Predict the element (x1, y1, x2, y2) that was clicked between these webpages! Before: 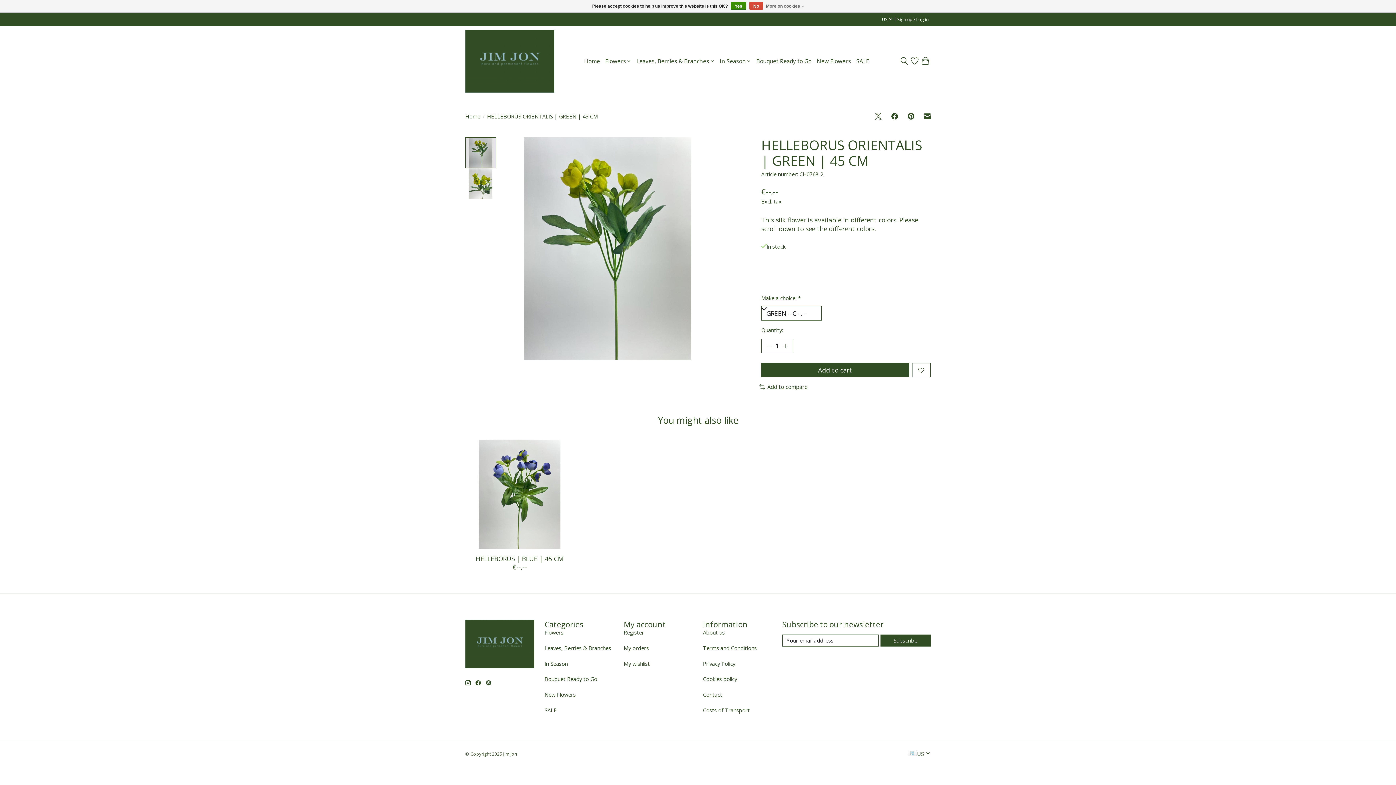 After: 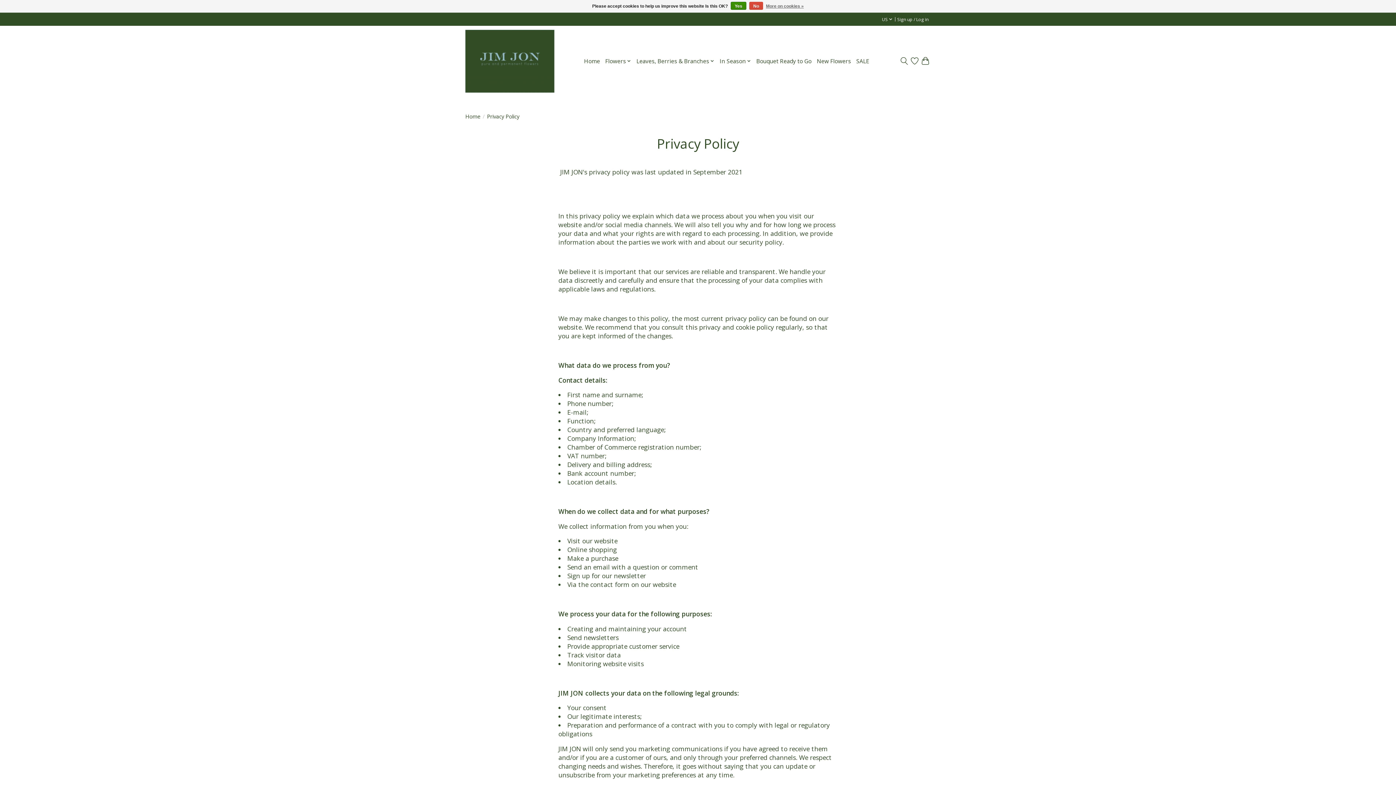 Action: bbox: (766, 1, 804, 10) label: More on cookies »